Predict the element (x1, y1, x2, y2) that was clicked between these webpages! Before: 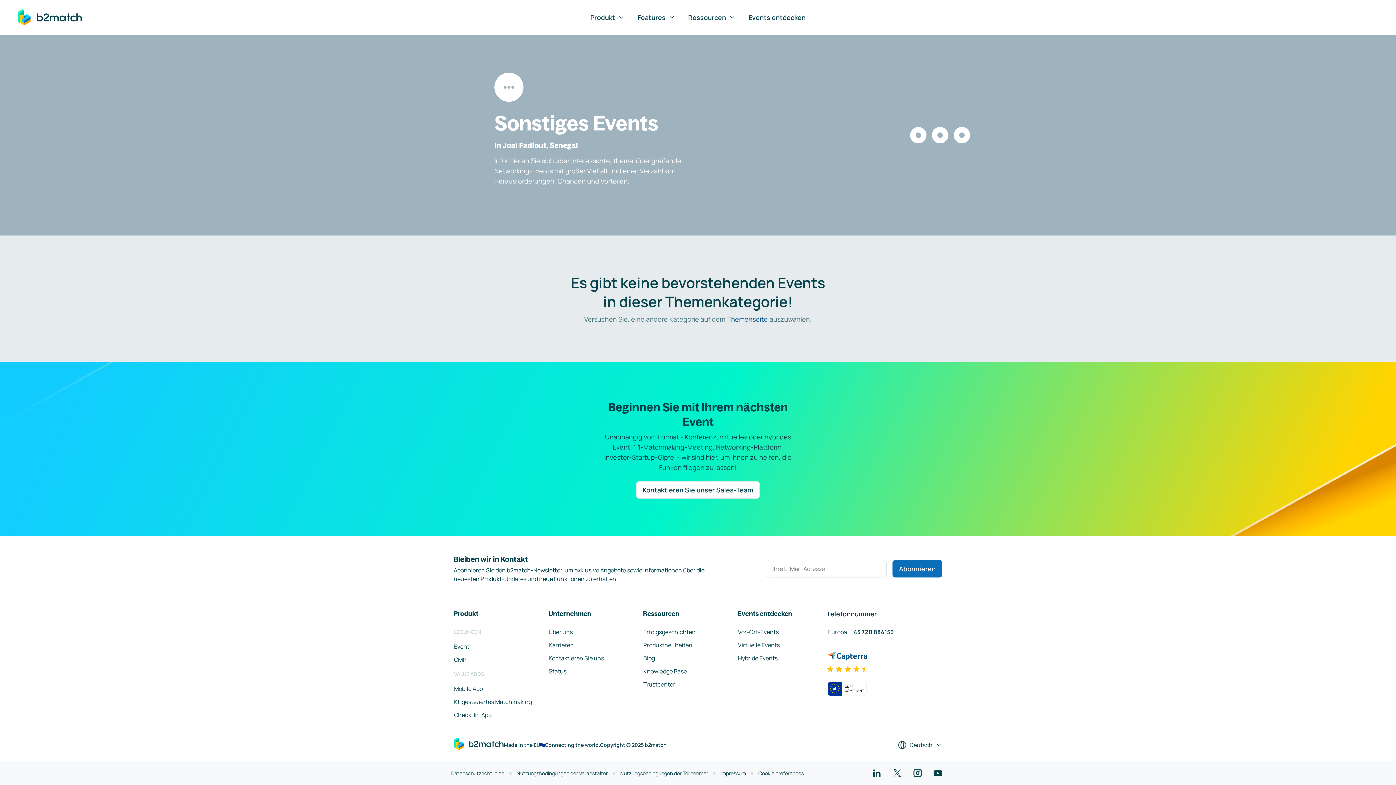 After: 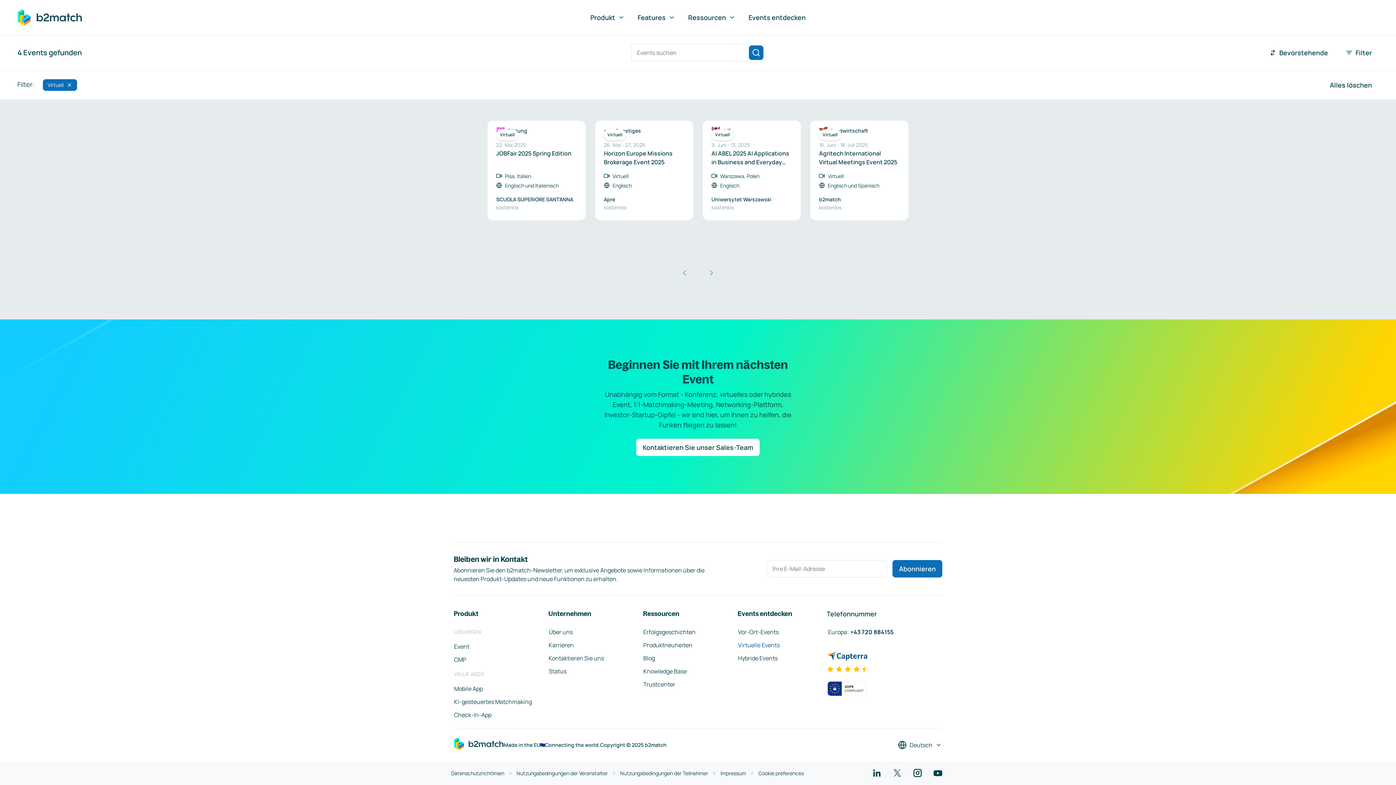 Action: label: Virtuelle Events bbox: (737, 641, 780, 649)